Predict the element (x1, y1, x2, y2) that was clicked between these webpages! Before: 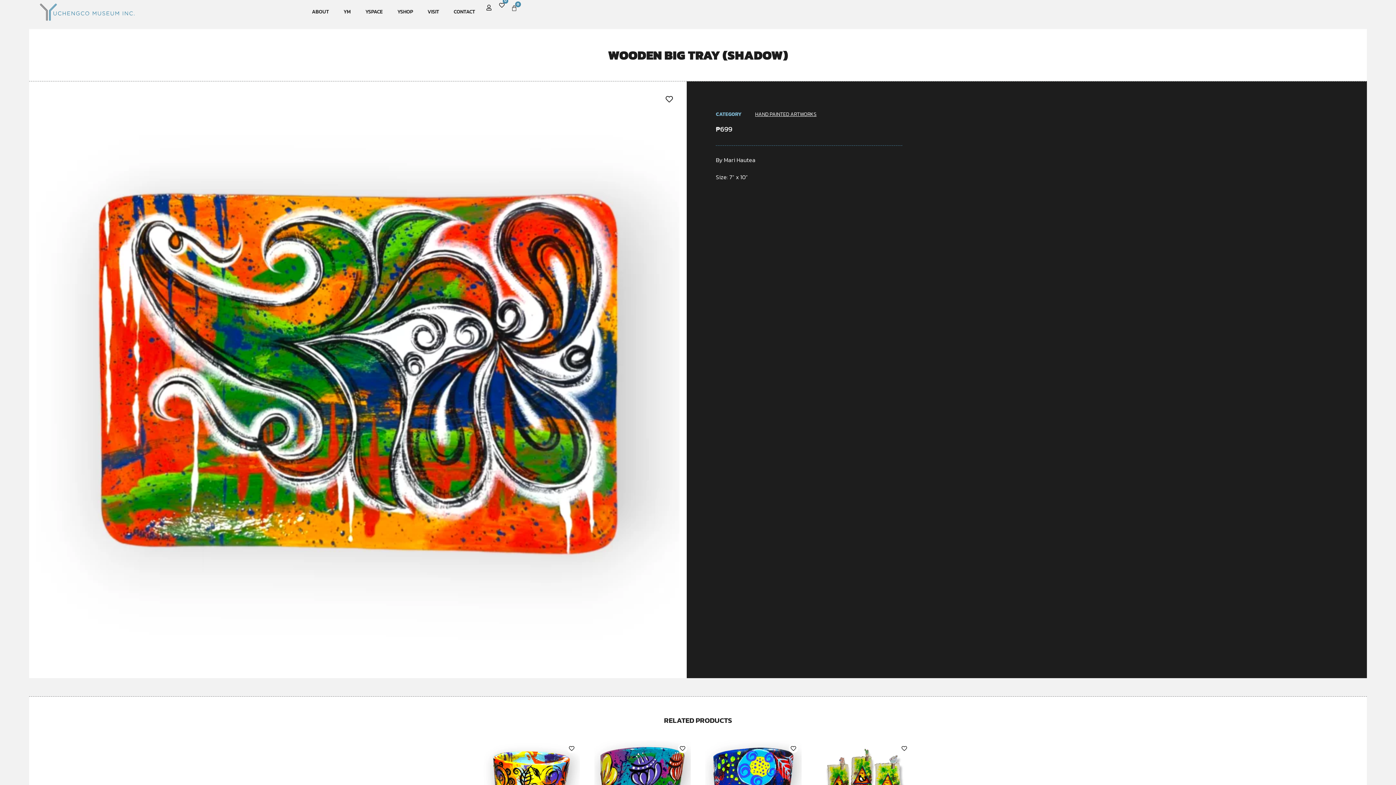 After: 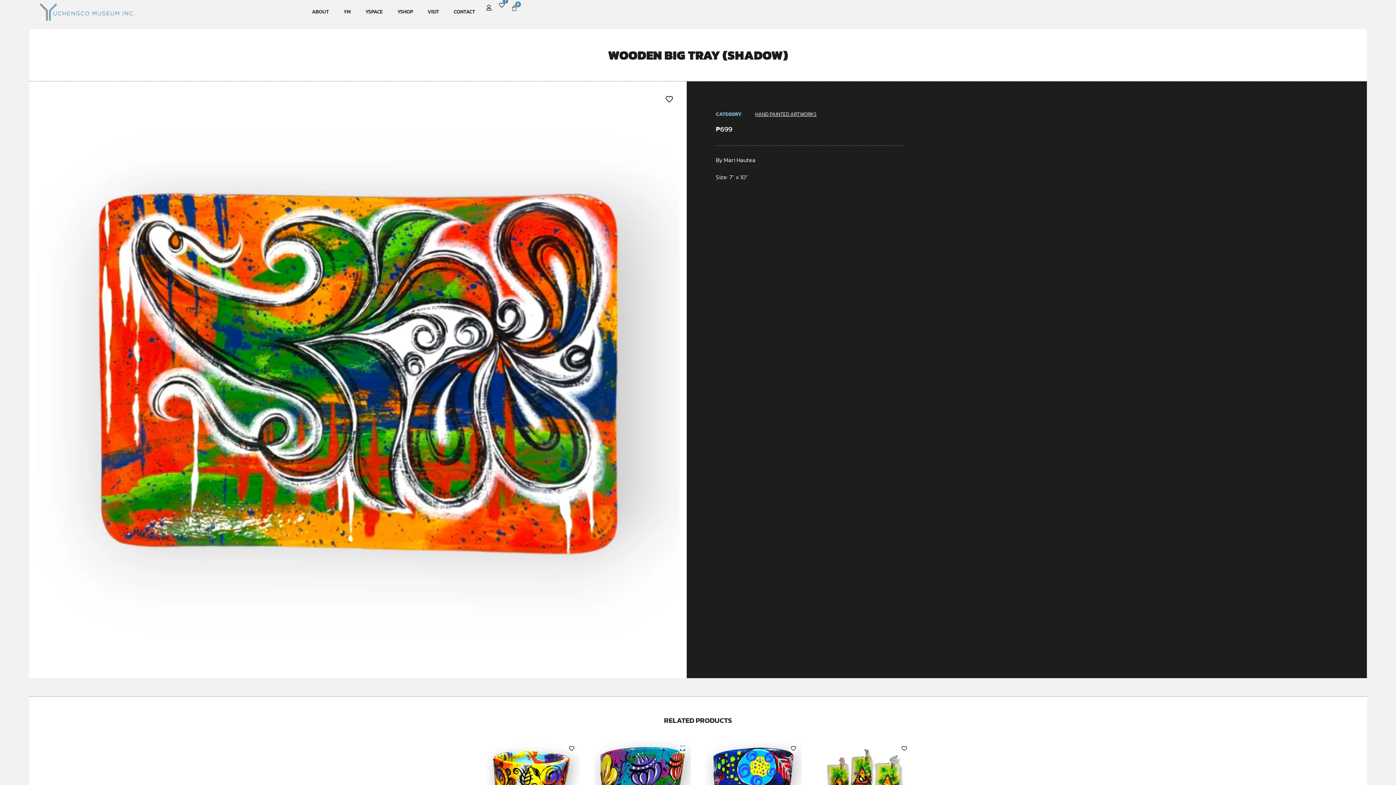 Action: bbox: (678, 744, 687, 753)